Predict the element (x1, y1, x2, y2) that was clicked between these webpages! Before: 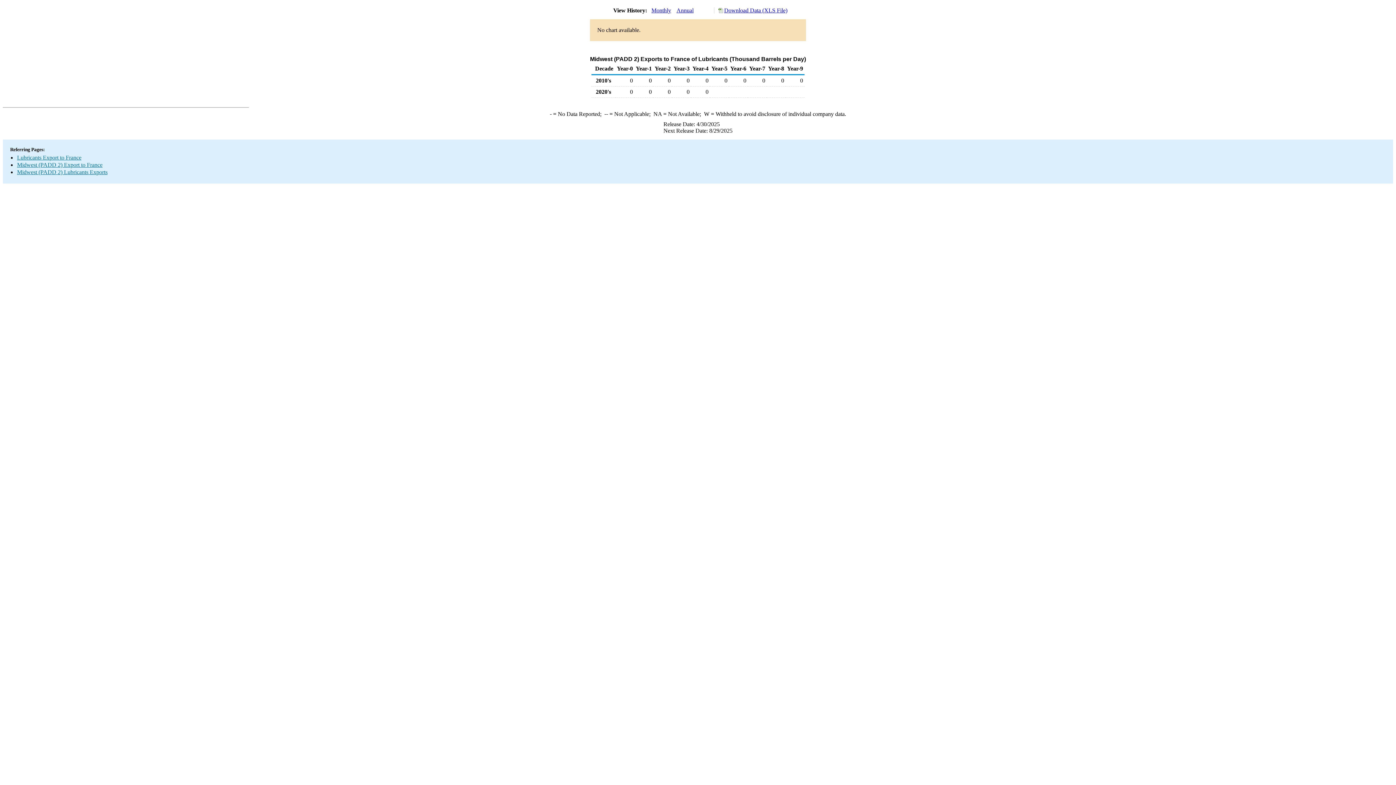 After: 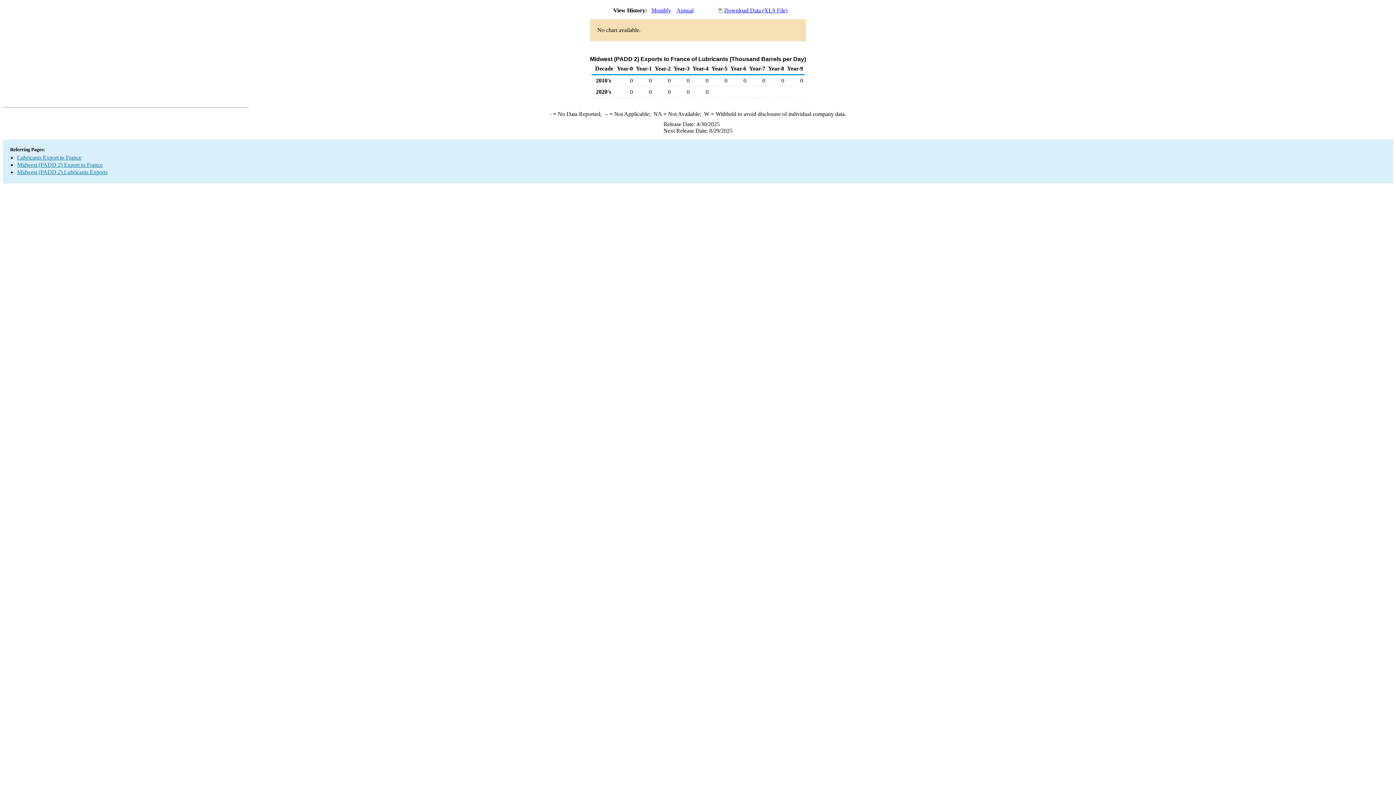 Action: bbox: (714, 7, 787, 13) label: Download Data (XLS File)